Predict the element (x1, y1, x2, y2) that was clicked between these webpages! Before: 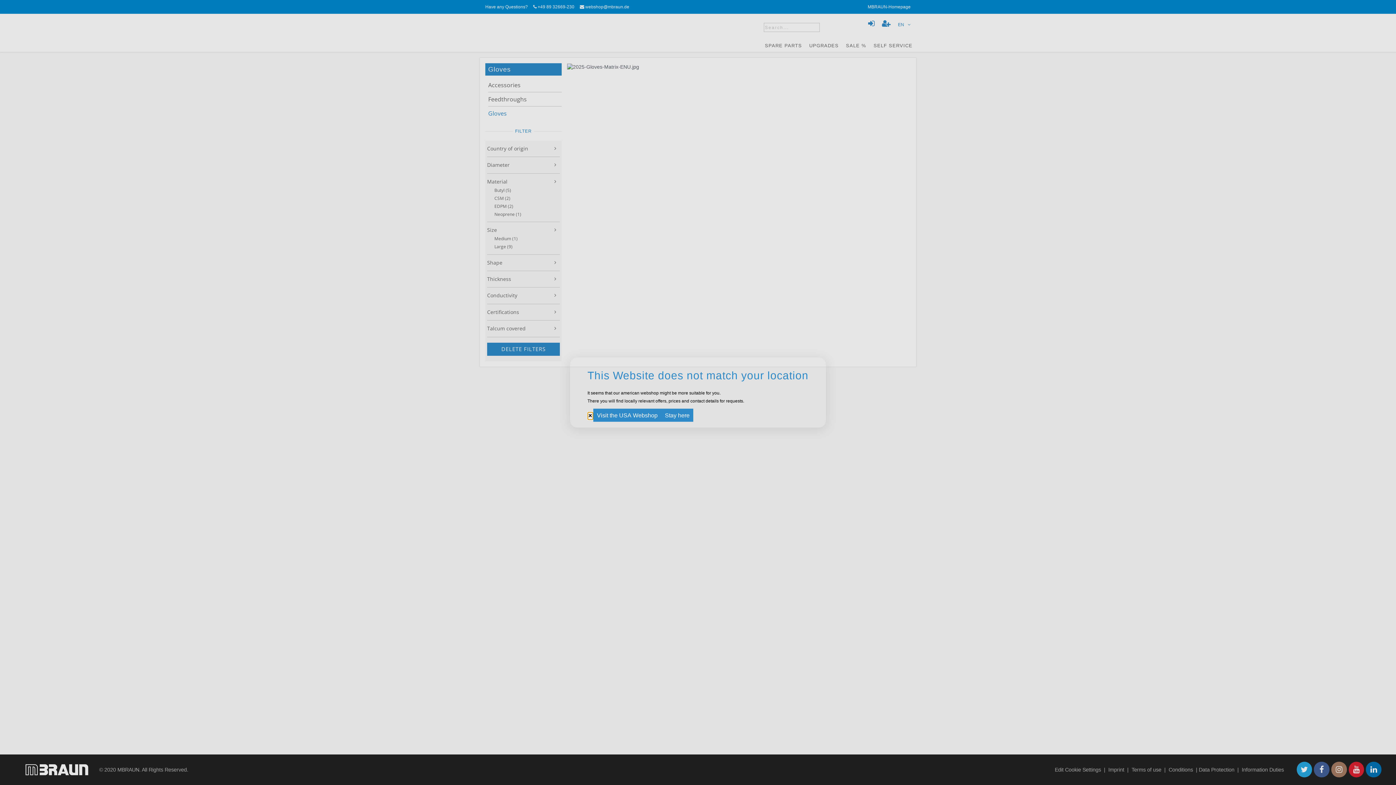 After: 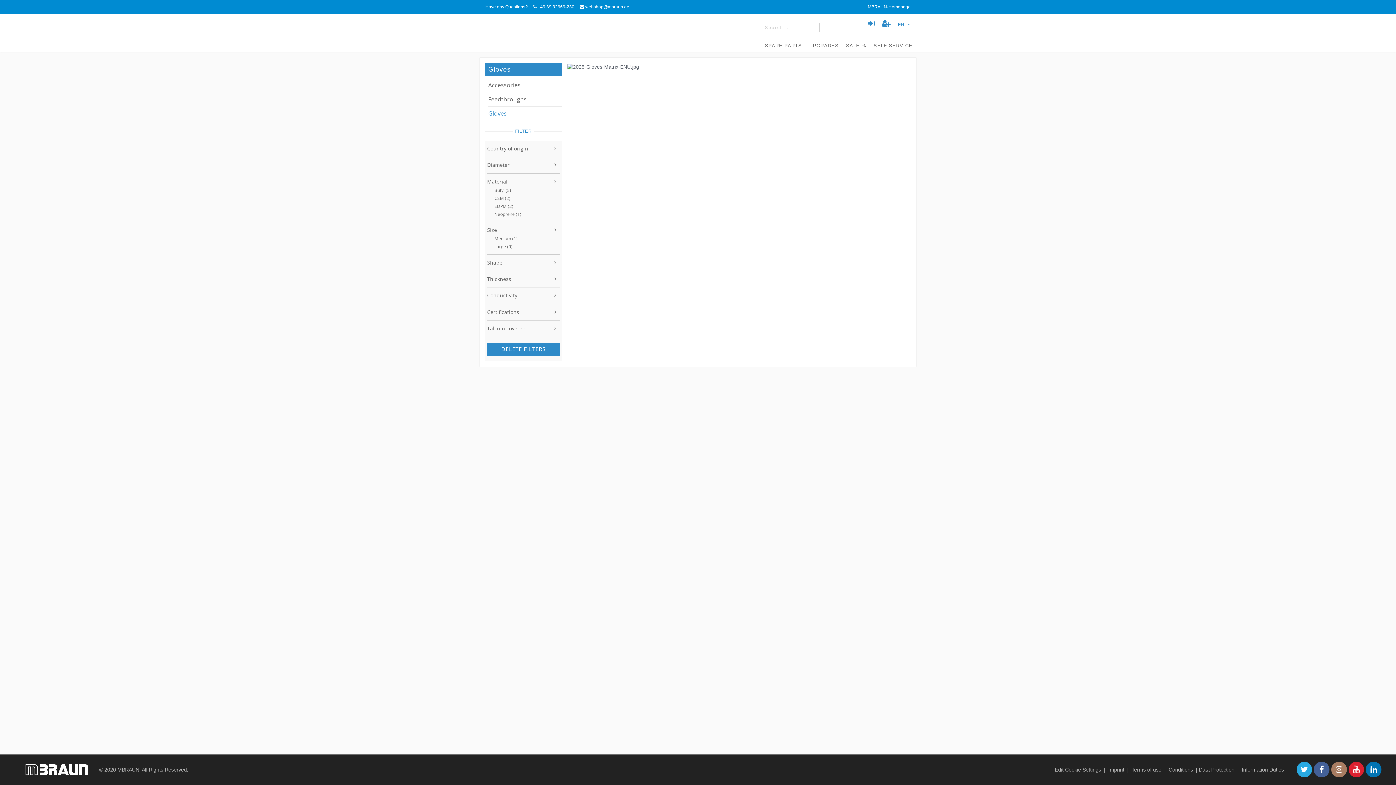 Action: bbox: (661, 408, 693, 422) label: Stay here